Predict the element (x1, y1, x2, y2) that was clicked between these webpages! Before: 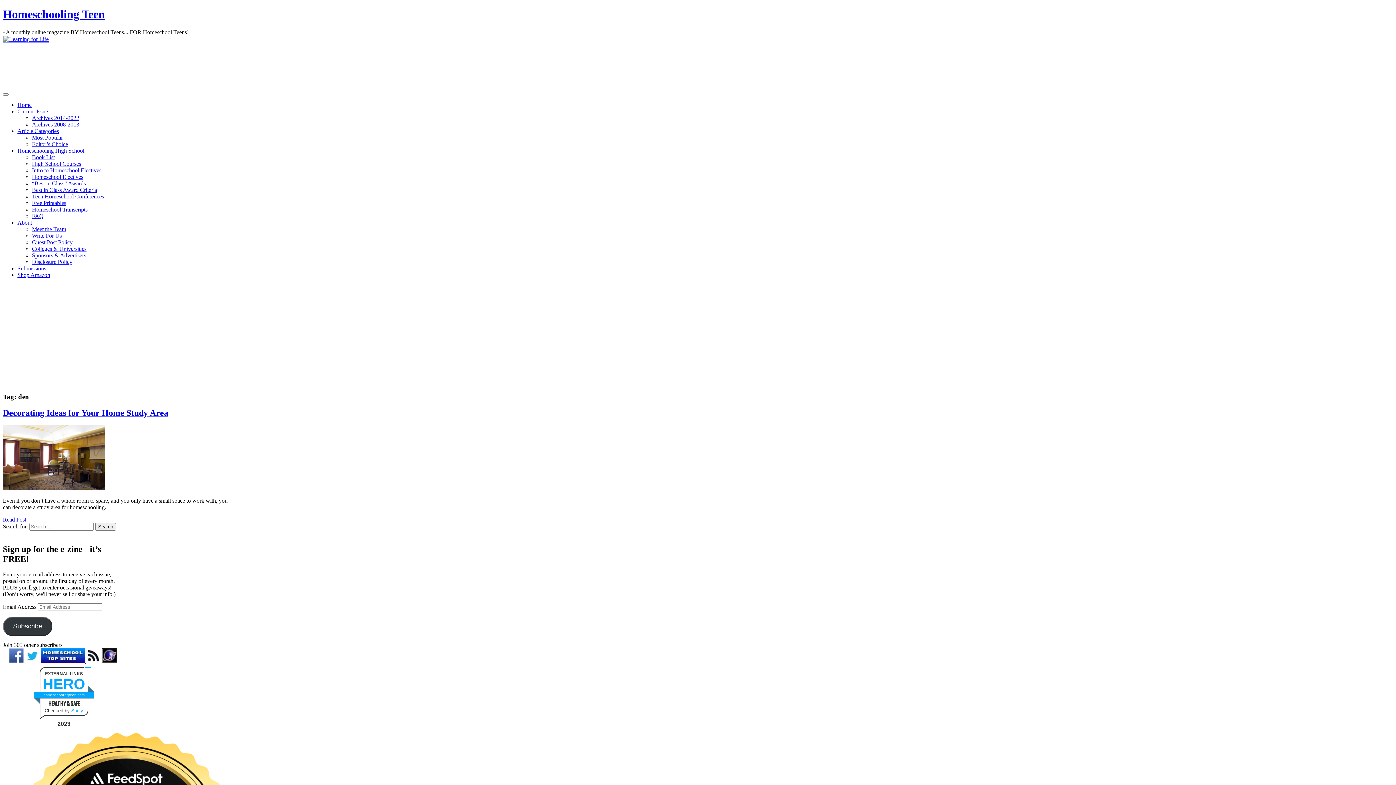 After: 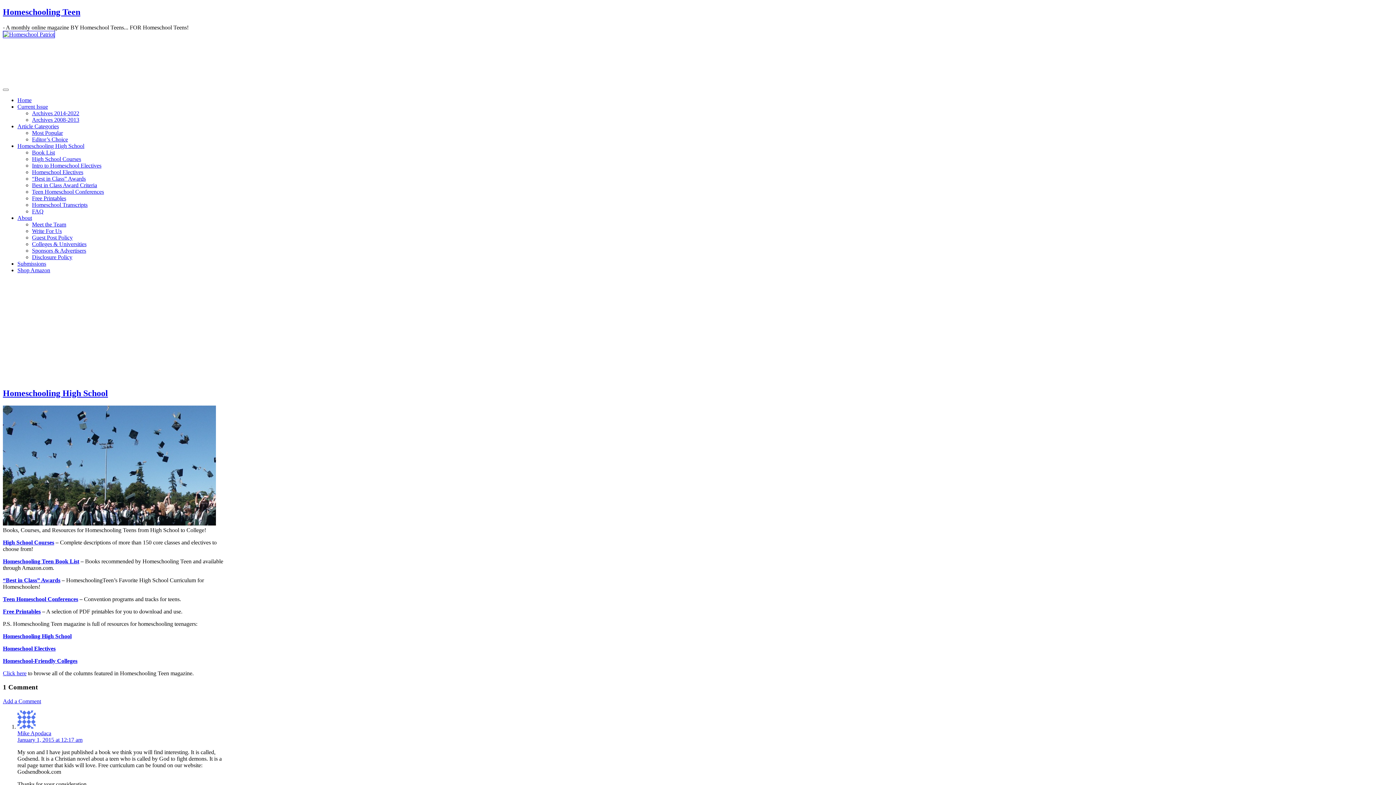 Action: label: Homeschooling High School bbox: (17, 147, 84, 153)